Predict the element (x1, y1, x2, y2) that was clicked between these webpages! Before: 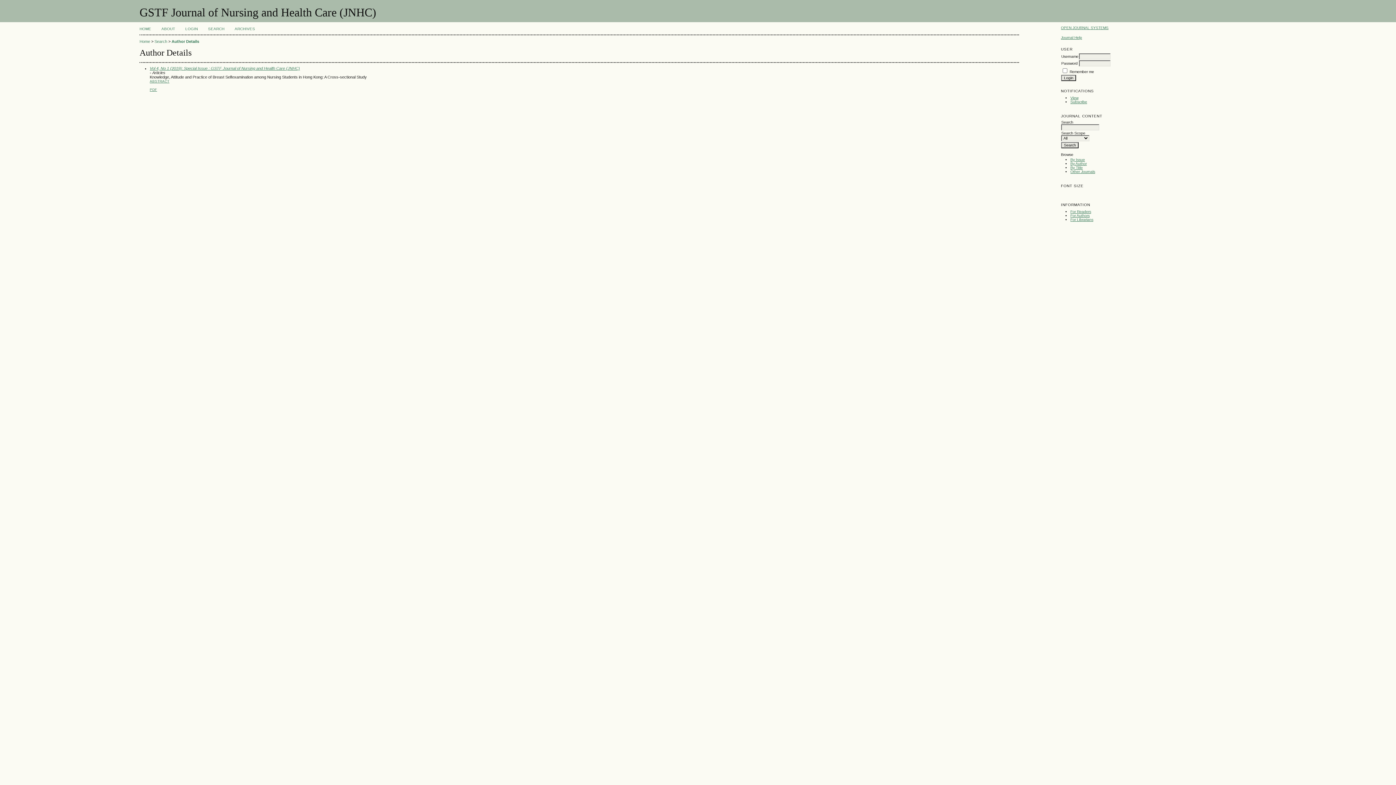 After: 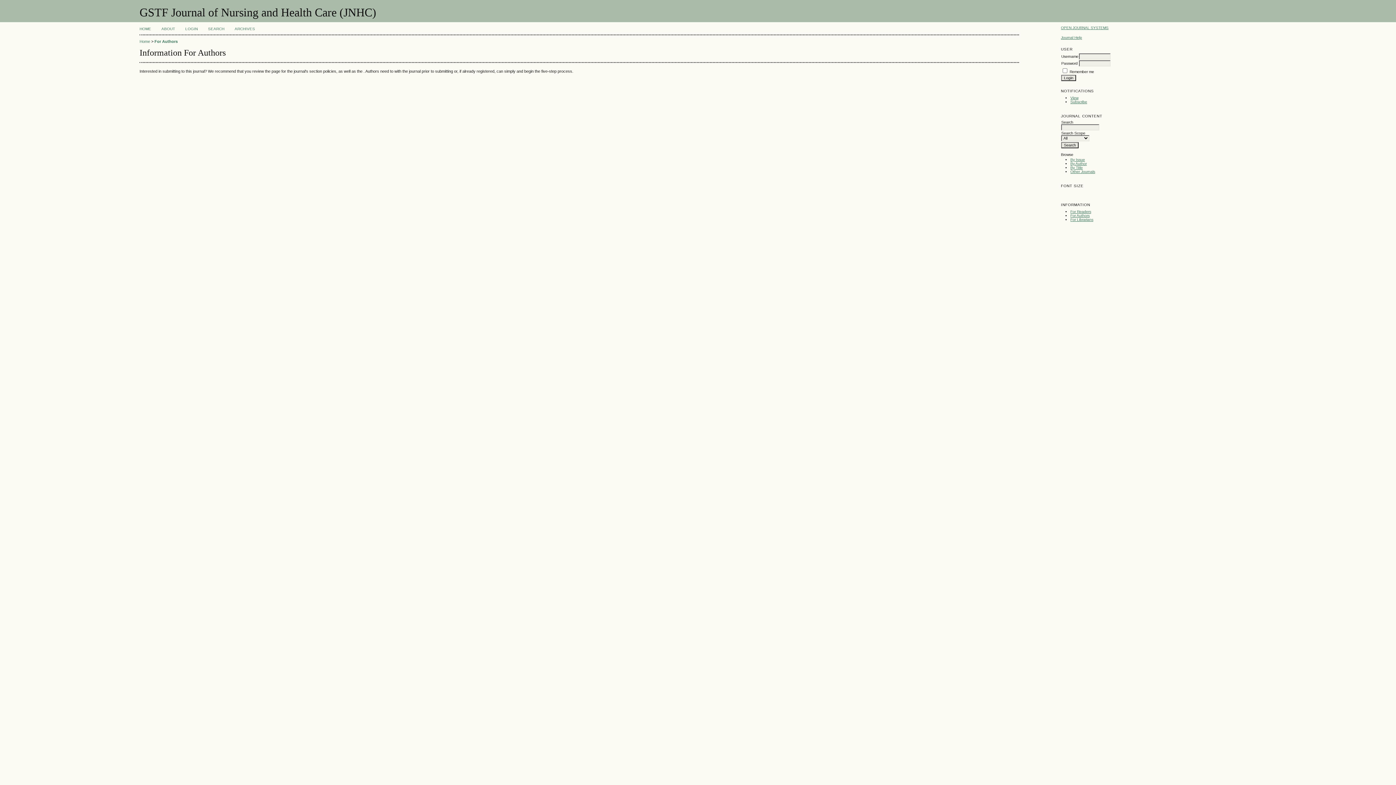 Action: label: For Authors bbox: (1070, 213, 1089, 217)